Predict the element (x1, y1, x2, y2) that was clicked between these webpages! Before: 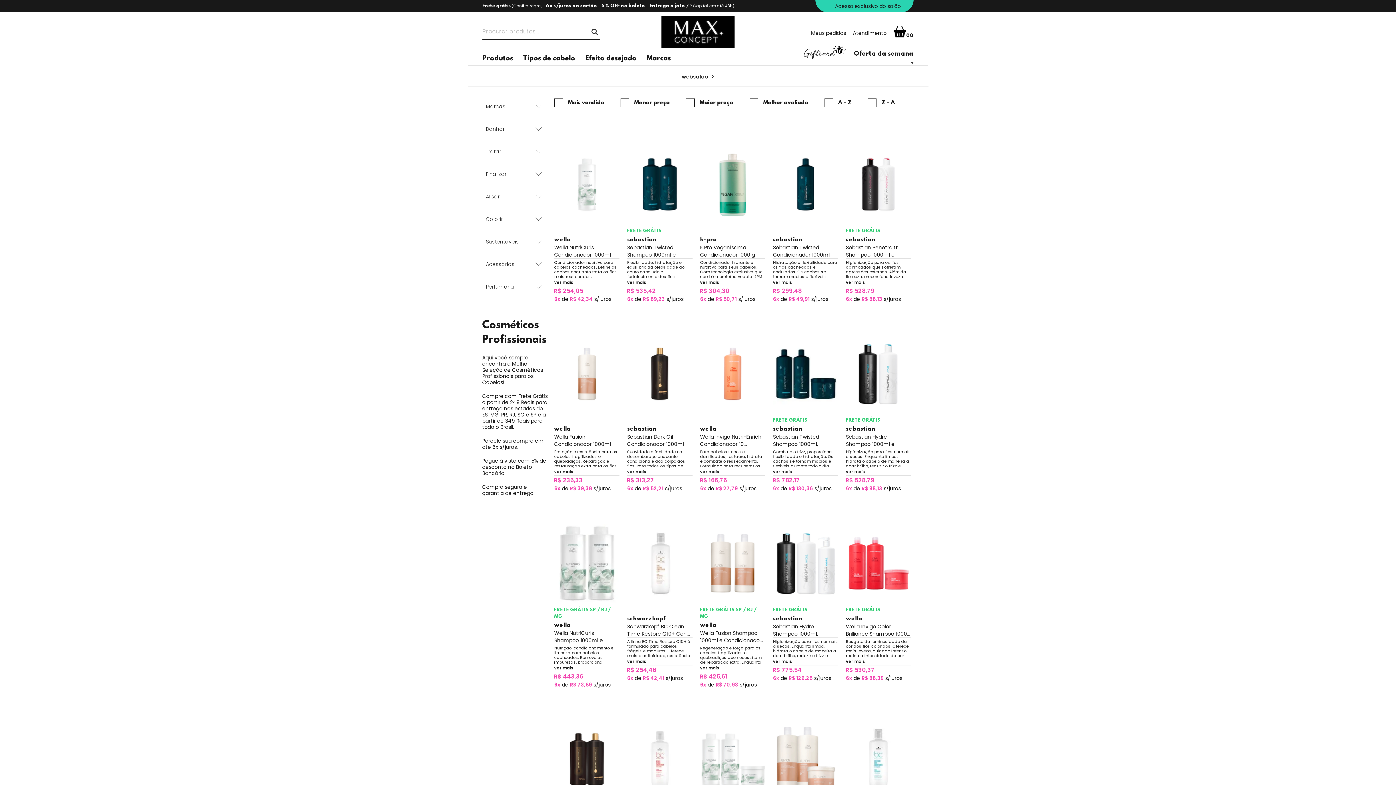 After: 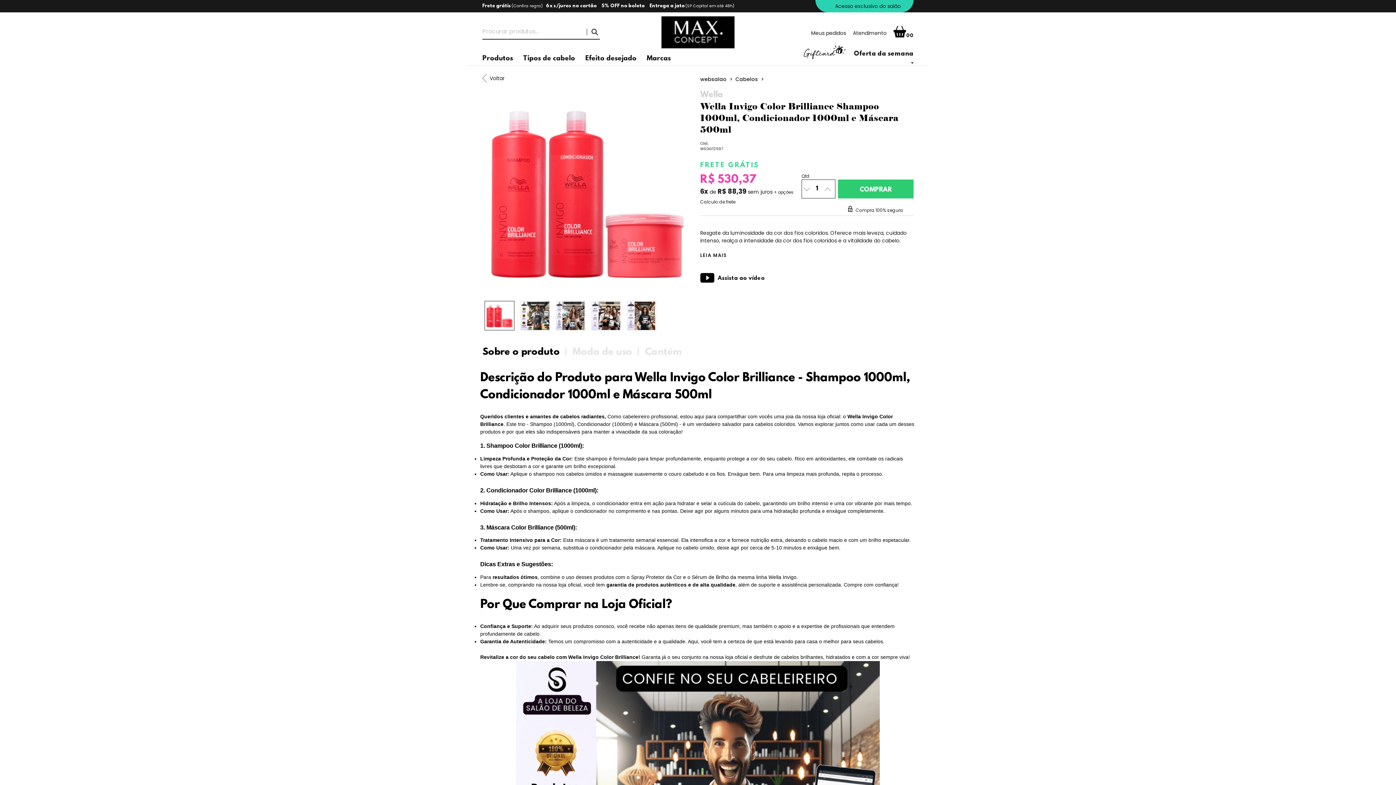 Action: label: ver mais bbox: (846, 658, 865, 664)